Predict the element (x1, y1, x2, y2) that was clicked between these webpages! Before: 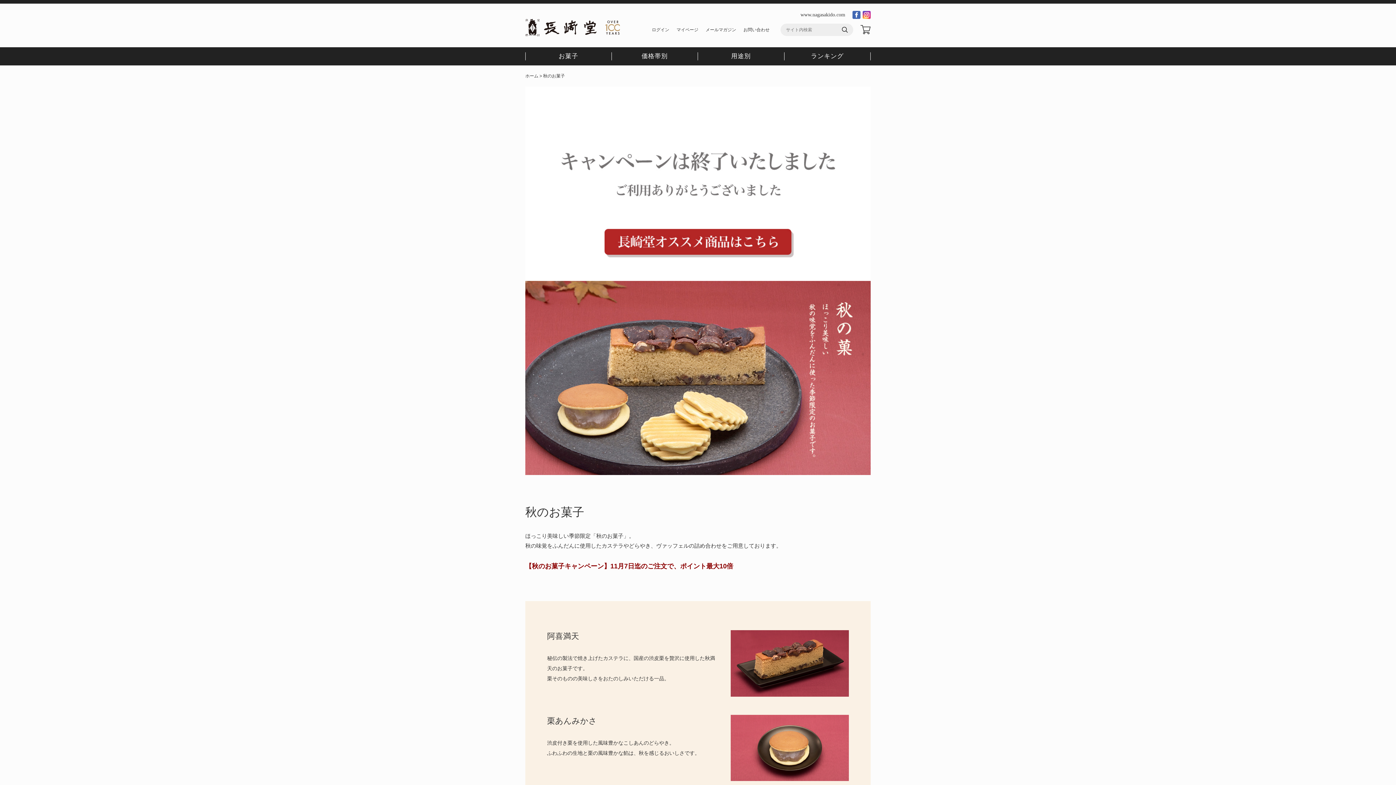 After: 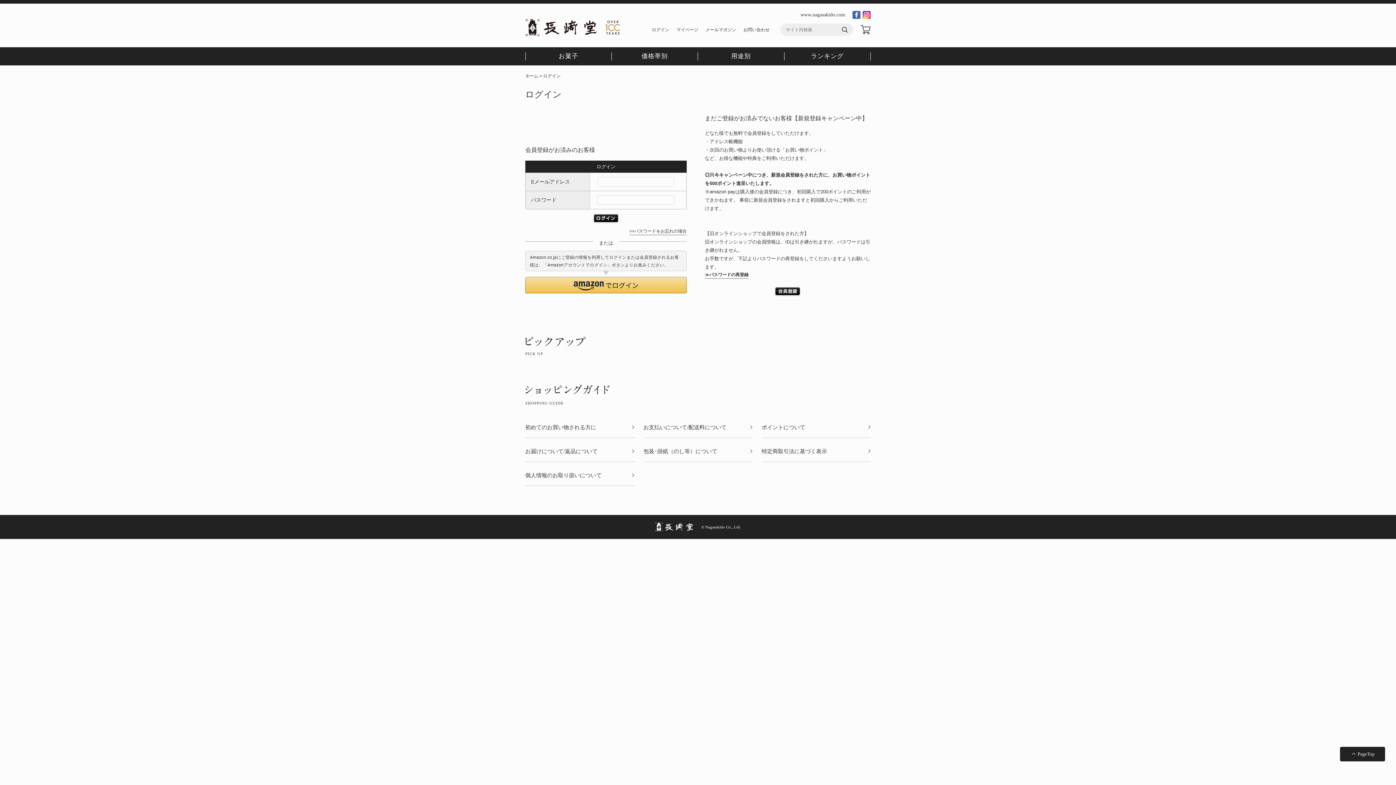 Action: label: ログイン bbox: (652, 27, 669, 32)